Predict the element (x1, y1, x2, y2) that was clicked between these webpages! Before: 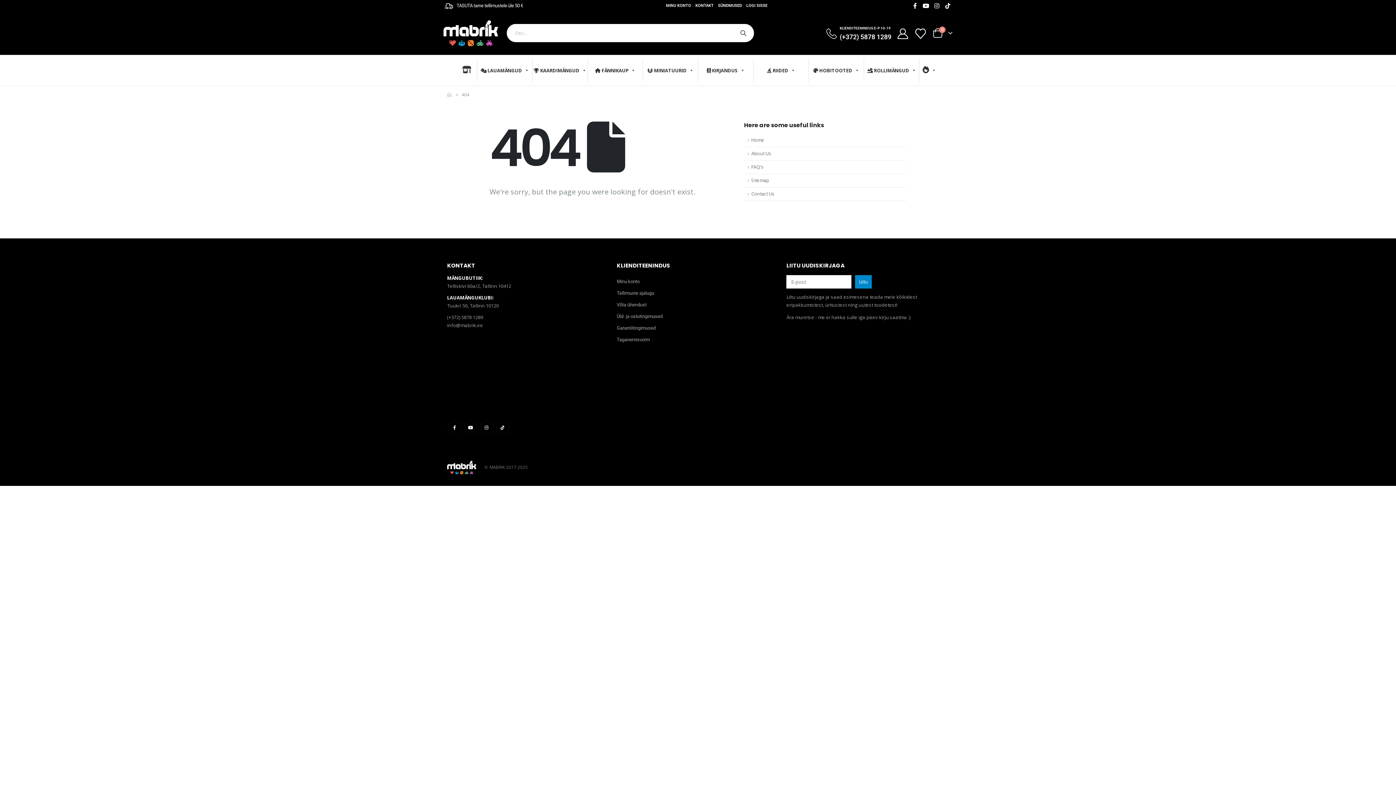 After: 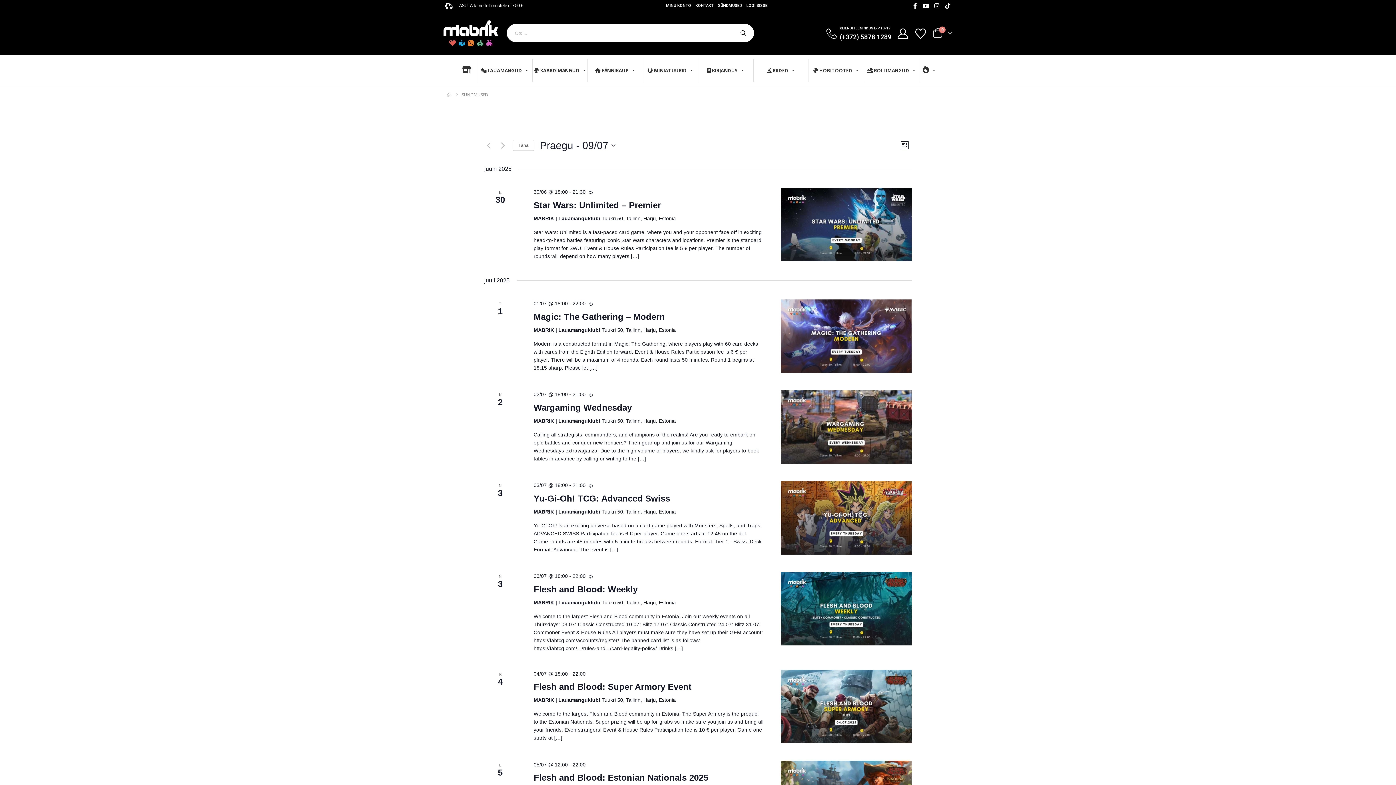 Action: bbox: (718, 1, 742, 10) label: SÜNDMUSED